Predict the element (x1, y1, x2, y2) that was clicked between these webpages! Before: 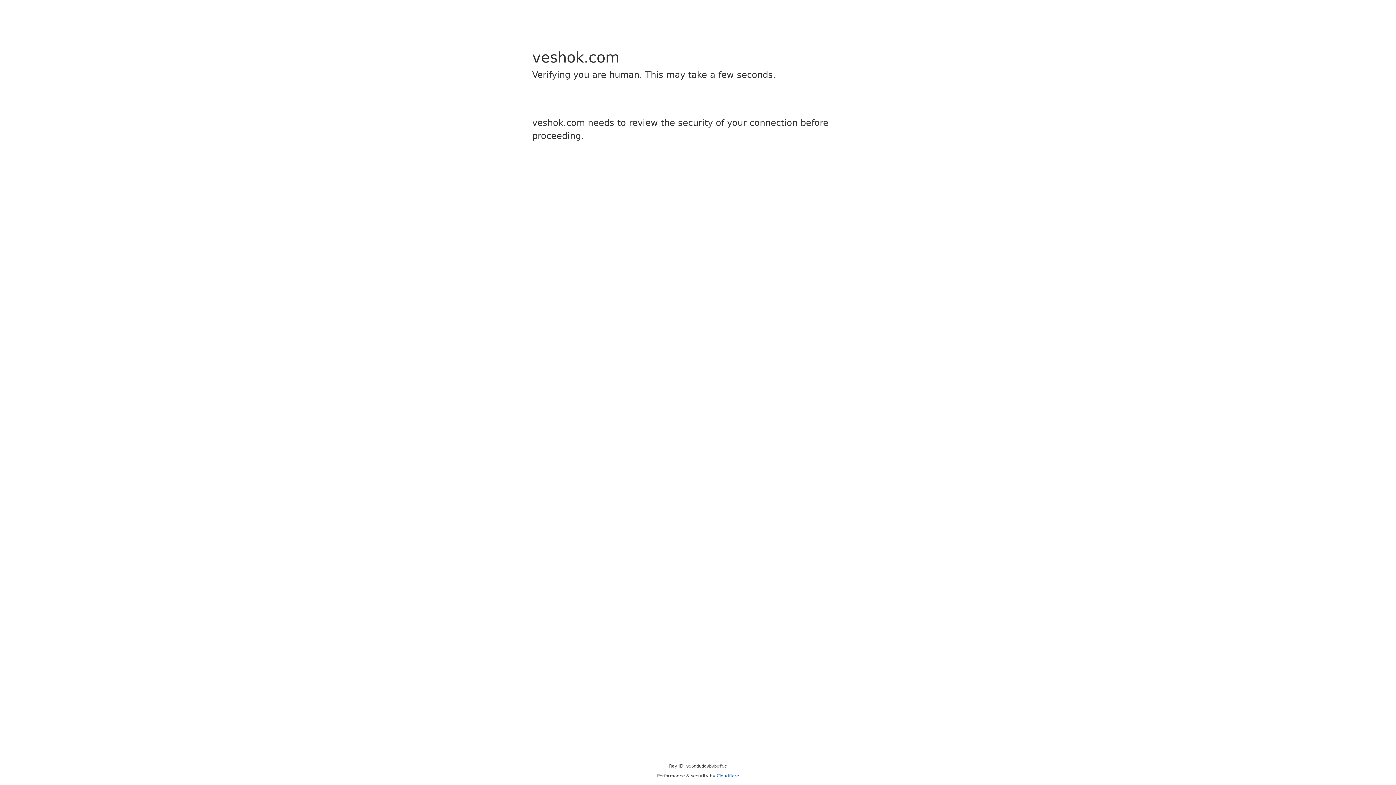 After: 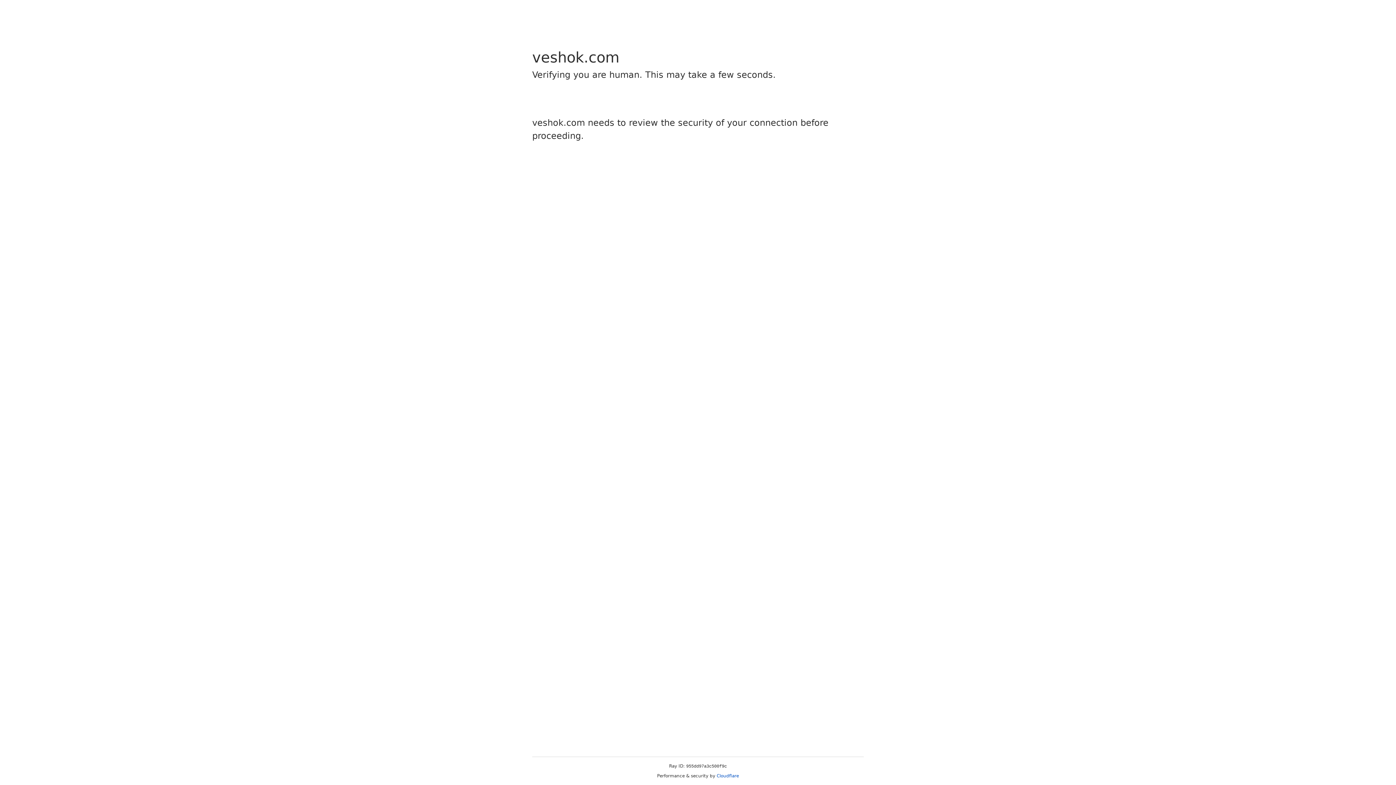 Action: label: Cloudflare bbox: (716, 773, 739, 778)